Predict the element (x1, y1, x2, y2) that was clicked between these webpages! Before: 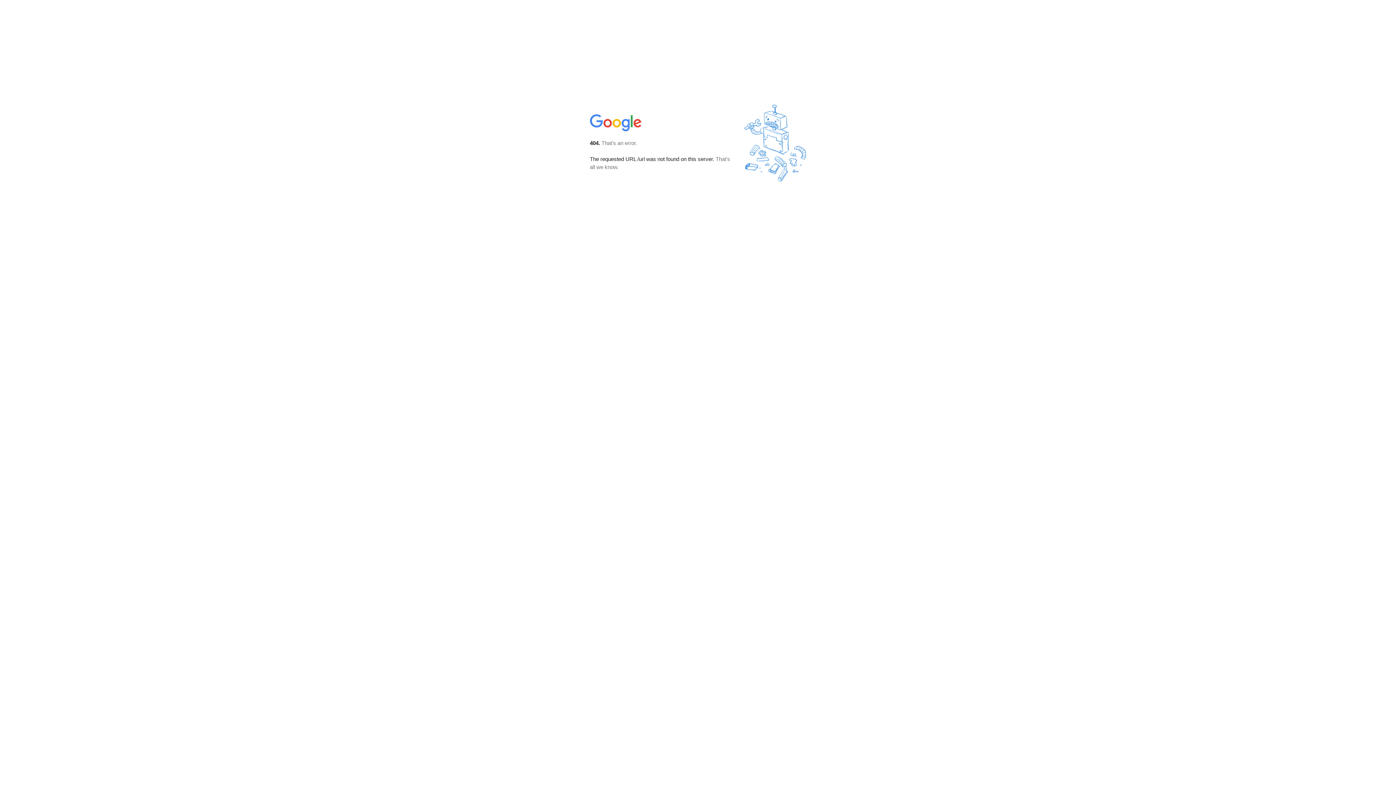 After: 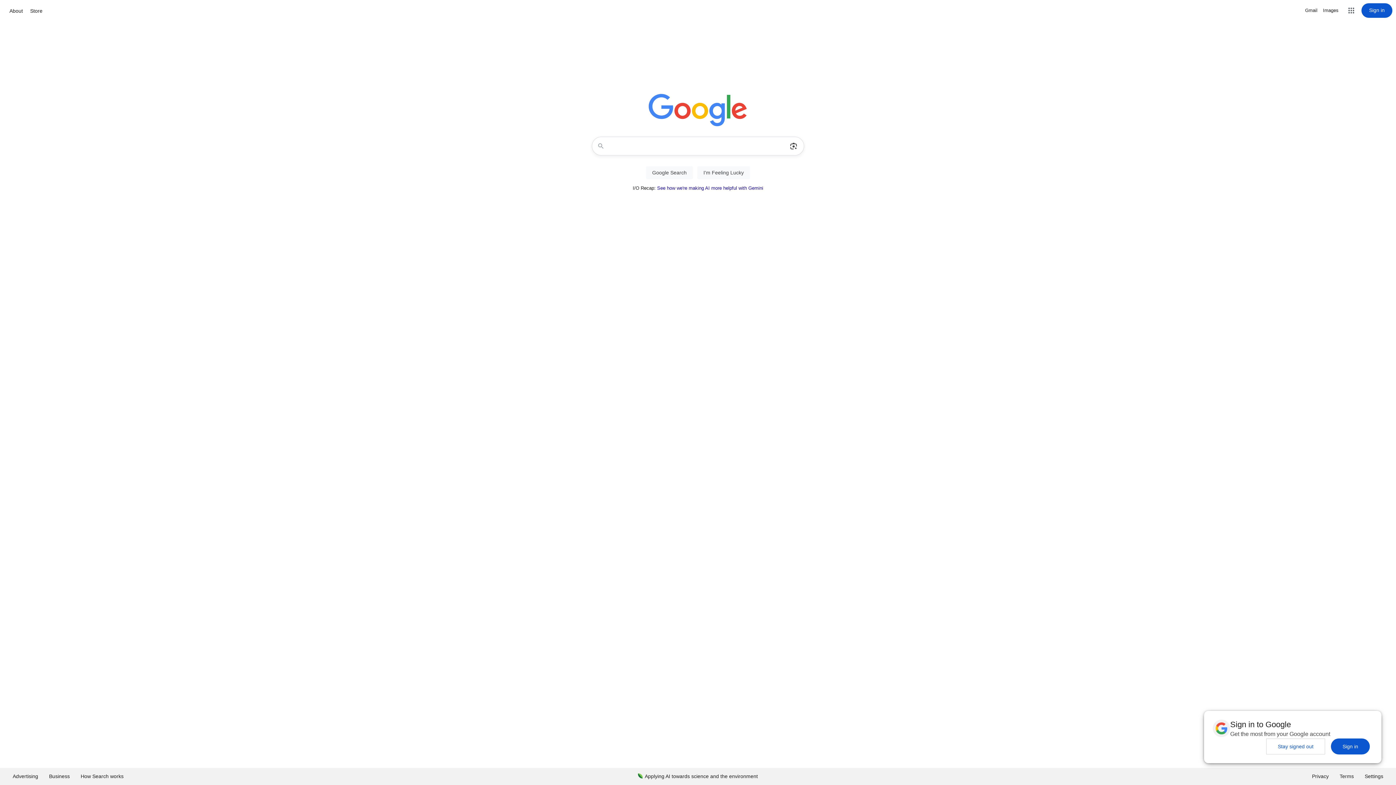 Action: bbox: (590, 127, 642, 134)